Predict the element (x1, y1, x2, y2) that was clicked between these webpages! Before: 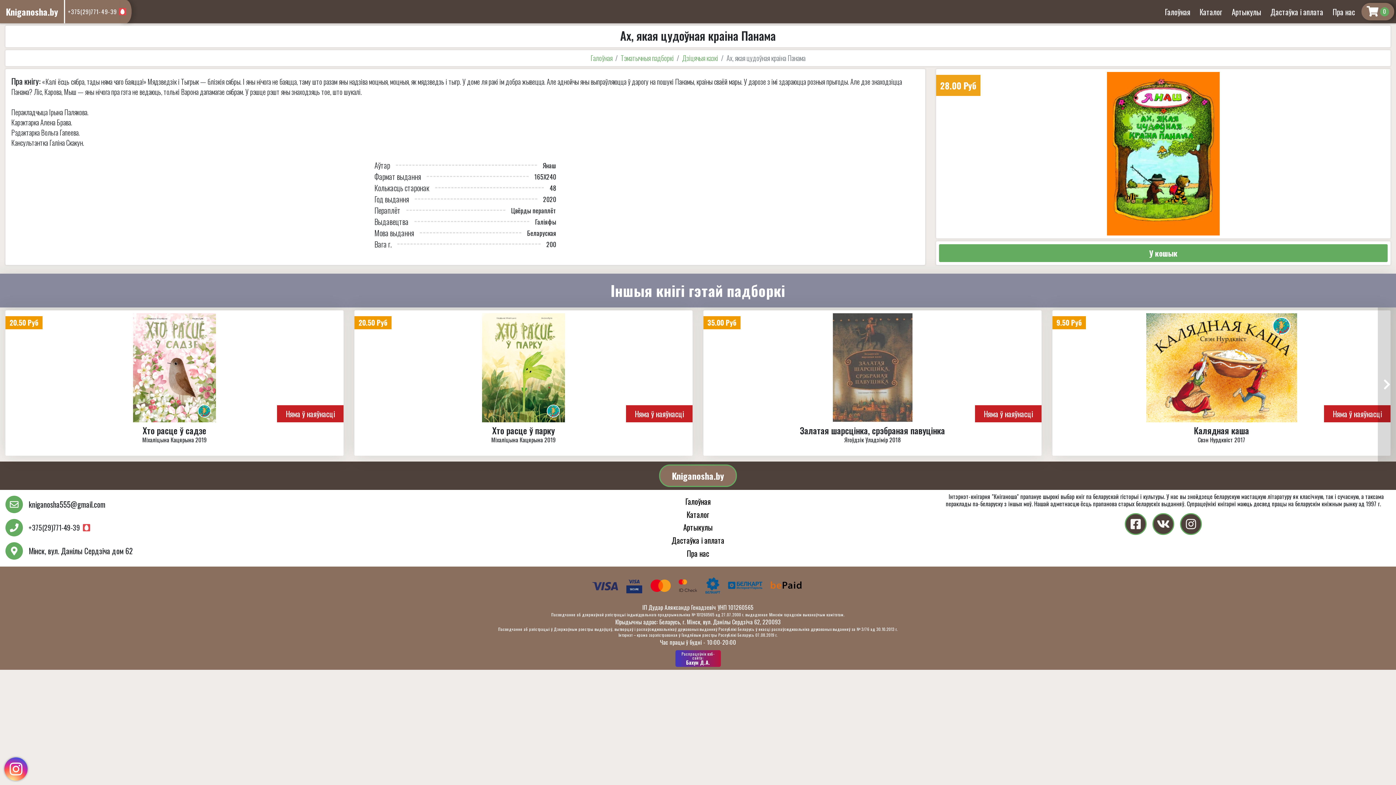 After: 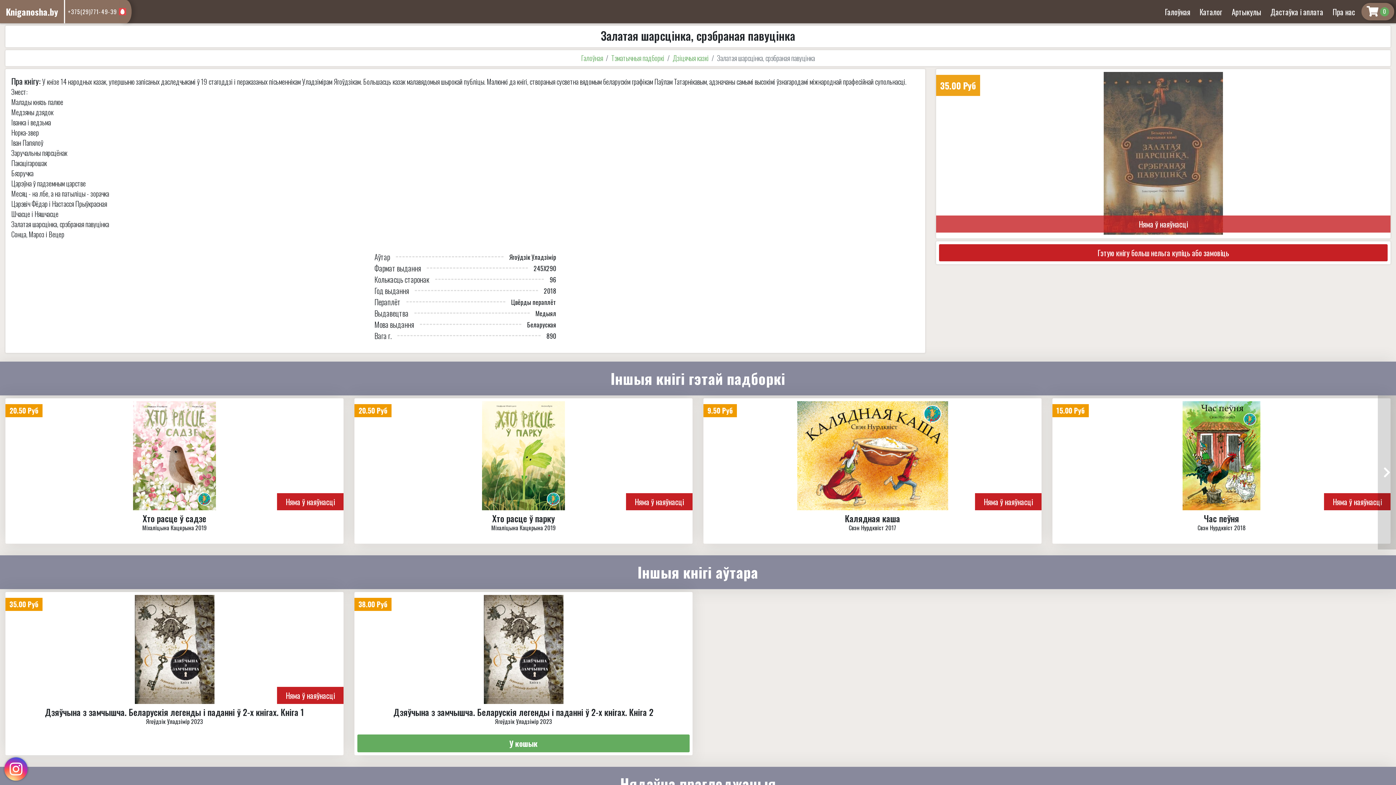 Action: label: Няма ў наяўнасці
Залатая шарсцінка, срэбраная павуцінка
35.00 Руб bbox: (706, 313, 1038, 435)